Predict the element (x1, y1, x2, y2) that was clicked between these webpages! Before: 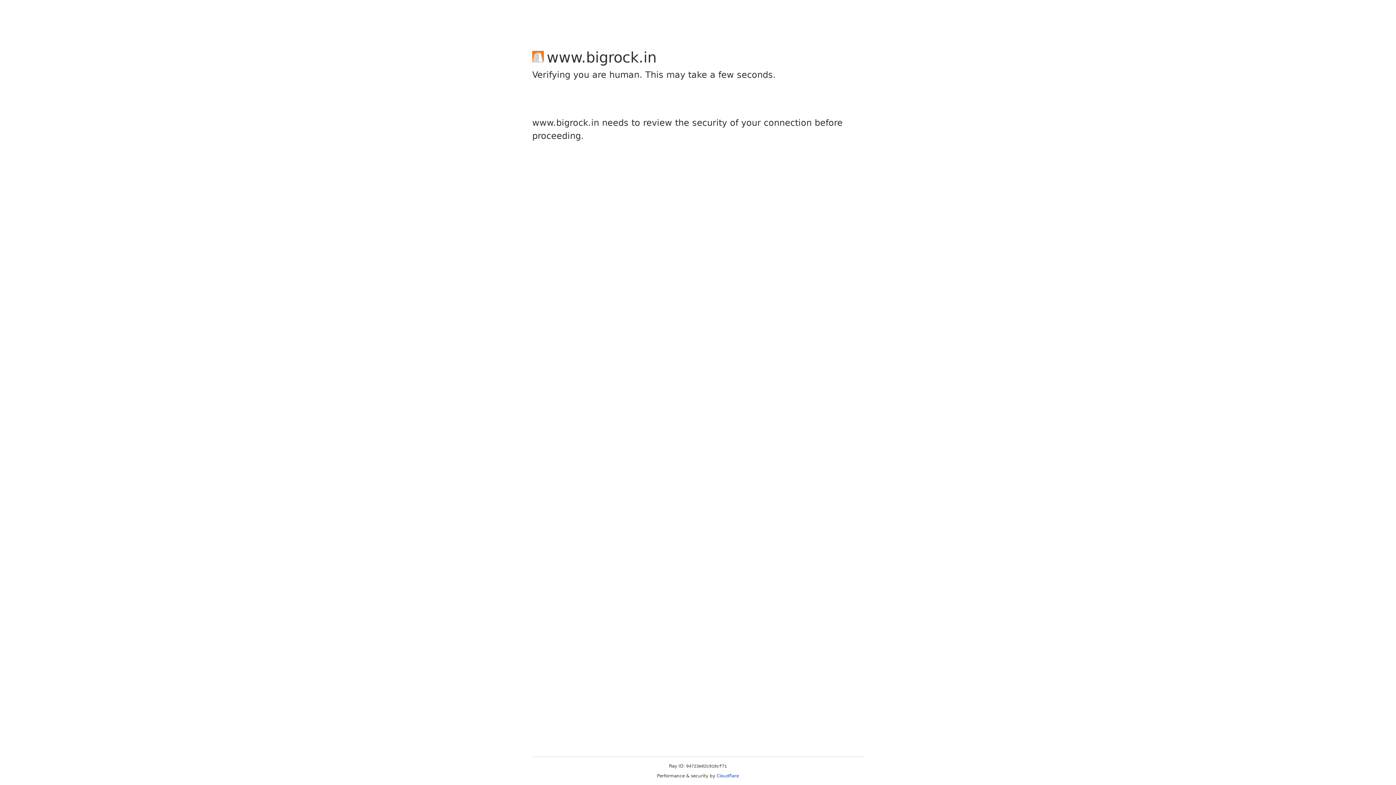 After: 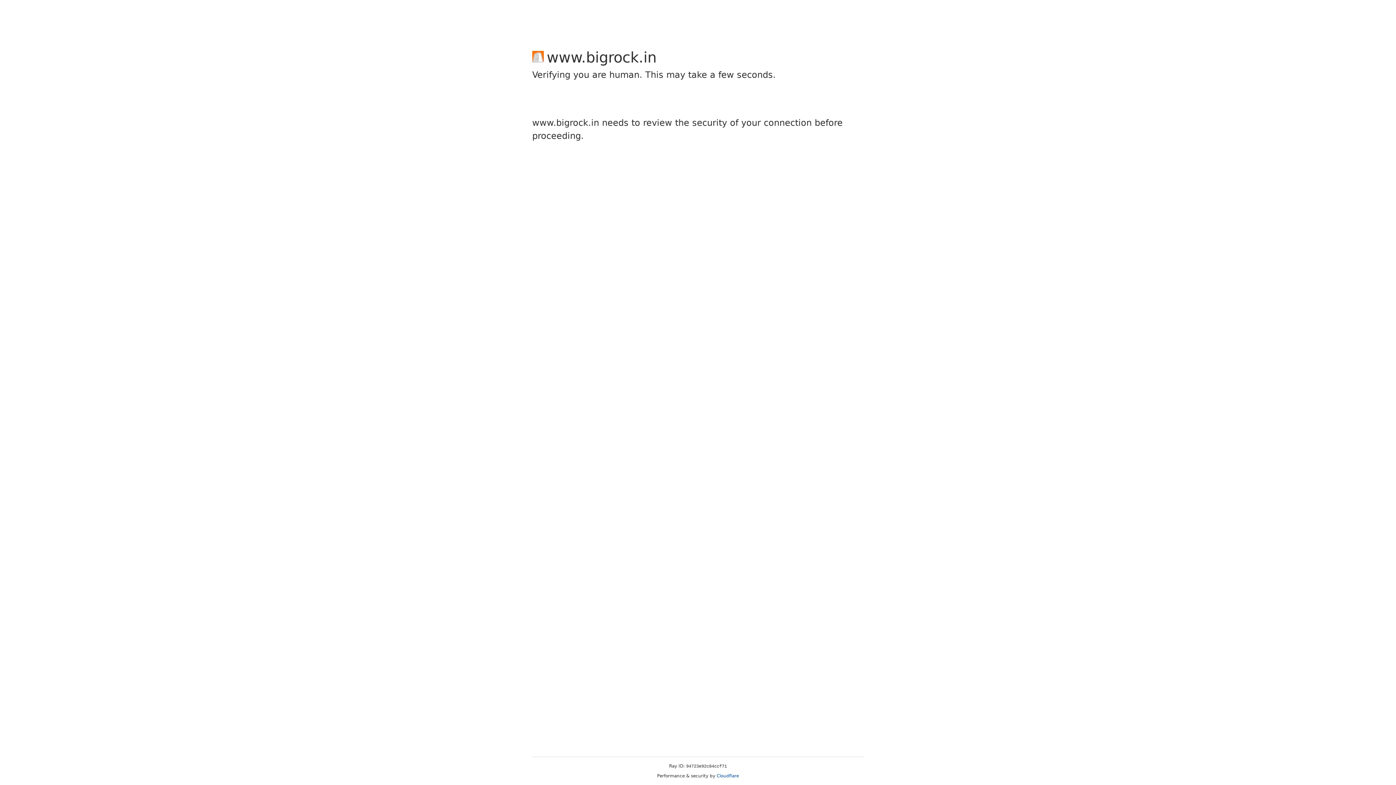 Action: label: Cloudflare bbox: (716, 773, 739, 778)